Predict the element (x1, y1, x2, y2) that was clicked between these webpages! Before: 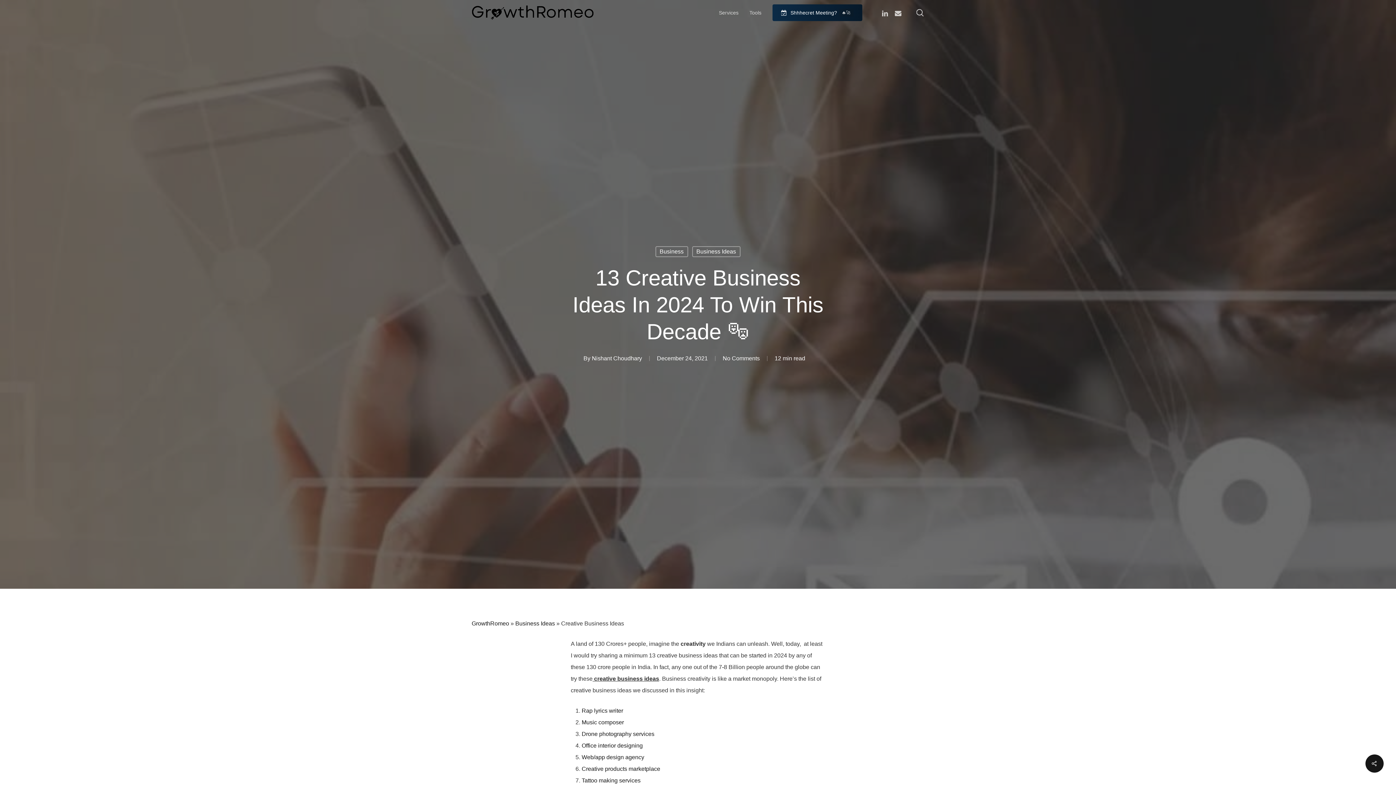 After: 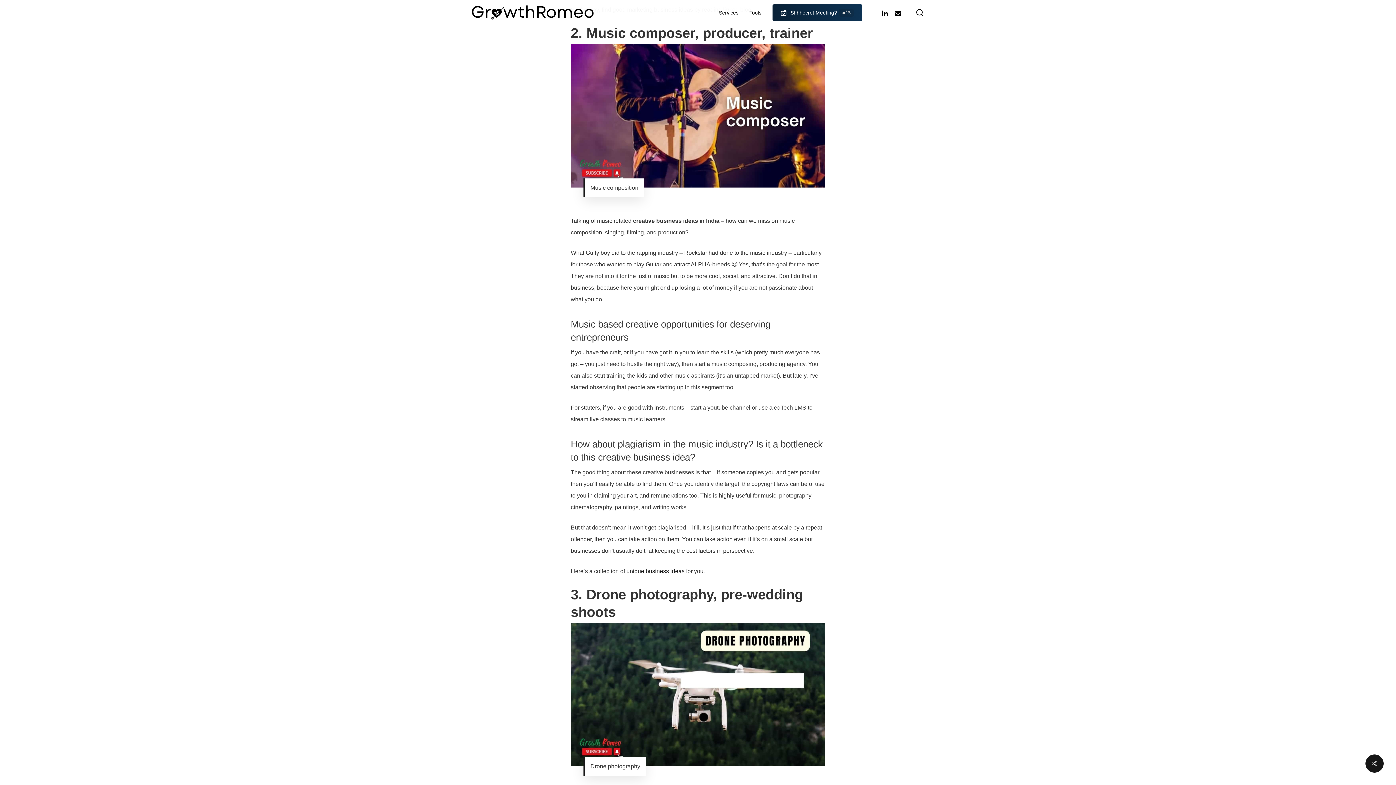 Action: label: Music composer bbox: (581, 719, 624, 725)